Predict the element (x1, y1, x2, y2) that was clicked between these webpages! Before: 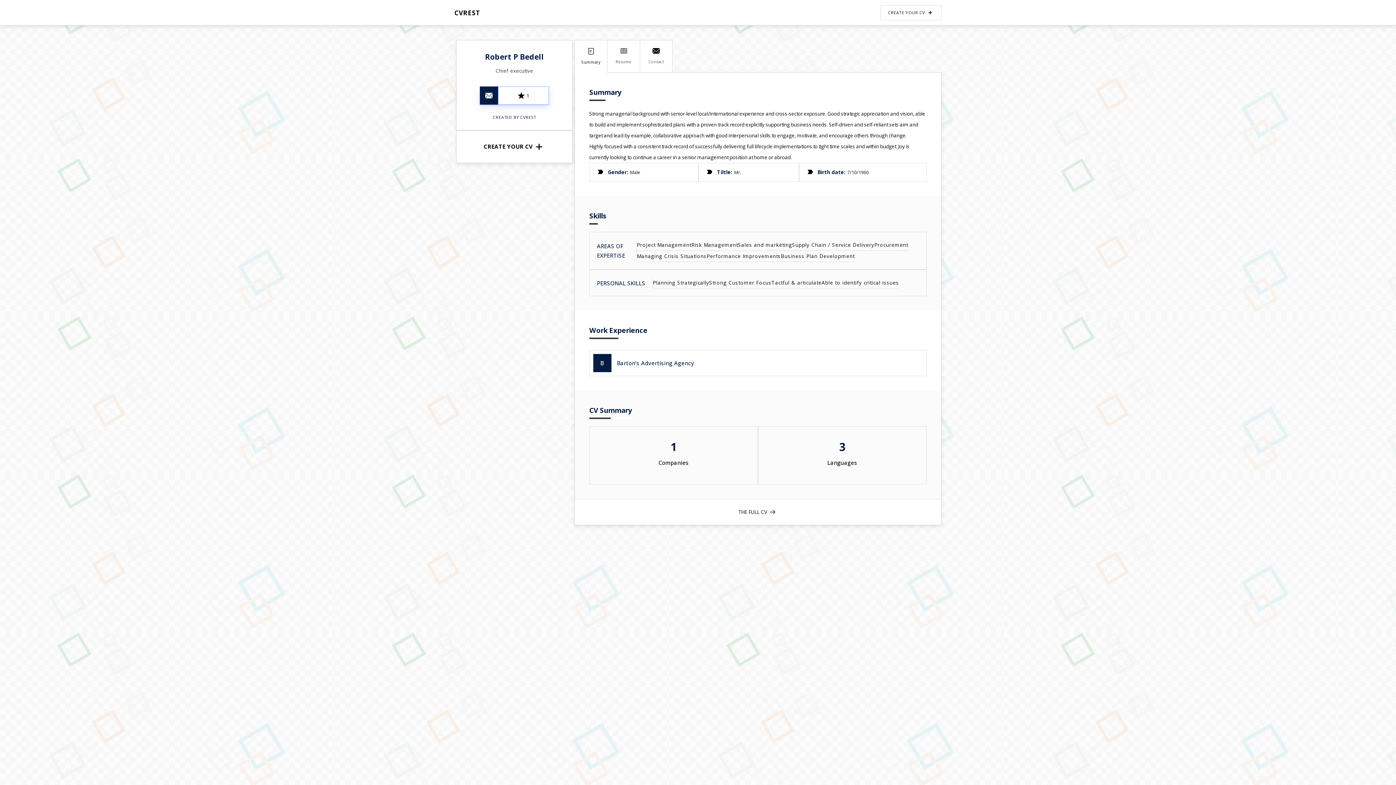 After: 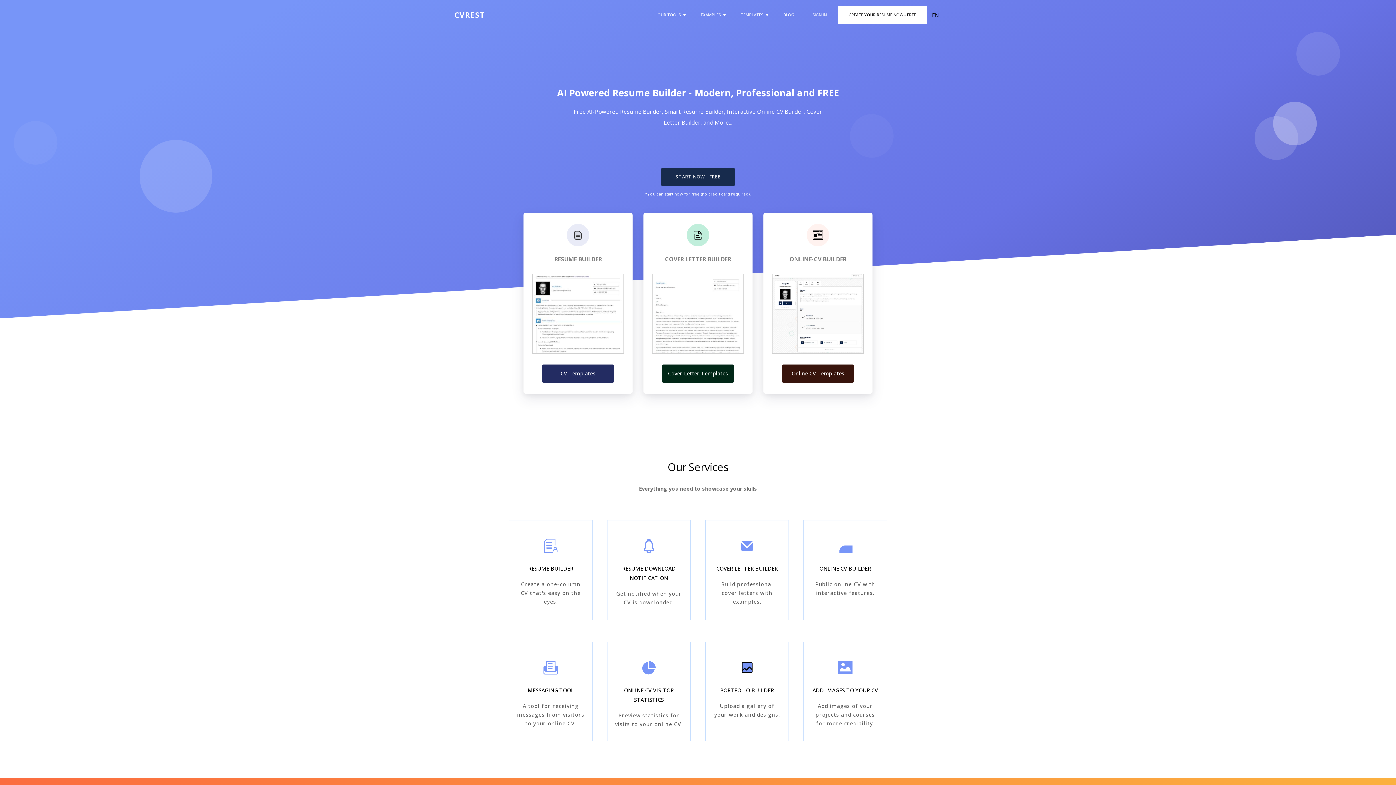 Action: label: CVREST bbox: (454, 7, 480, 18)